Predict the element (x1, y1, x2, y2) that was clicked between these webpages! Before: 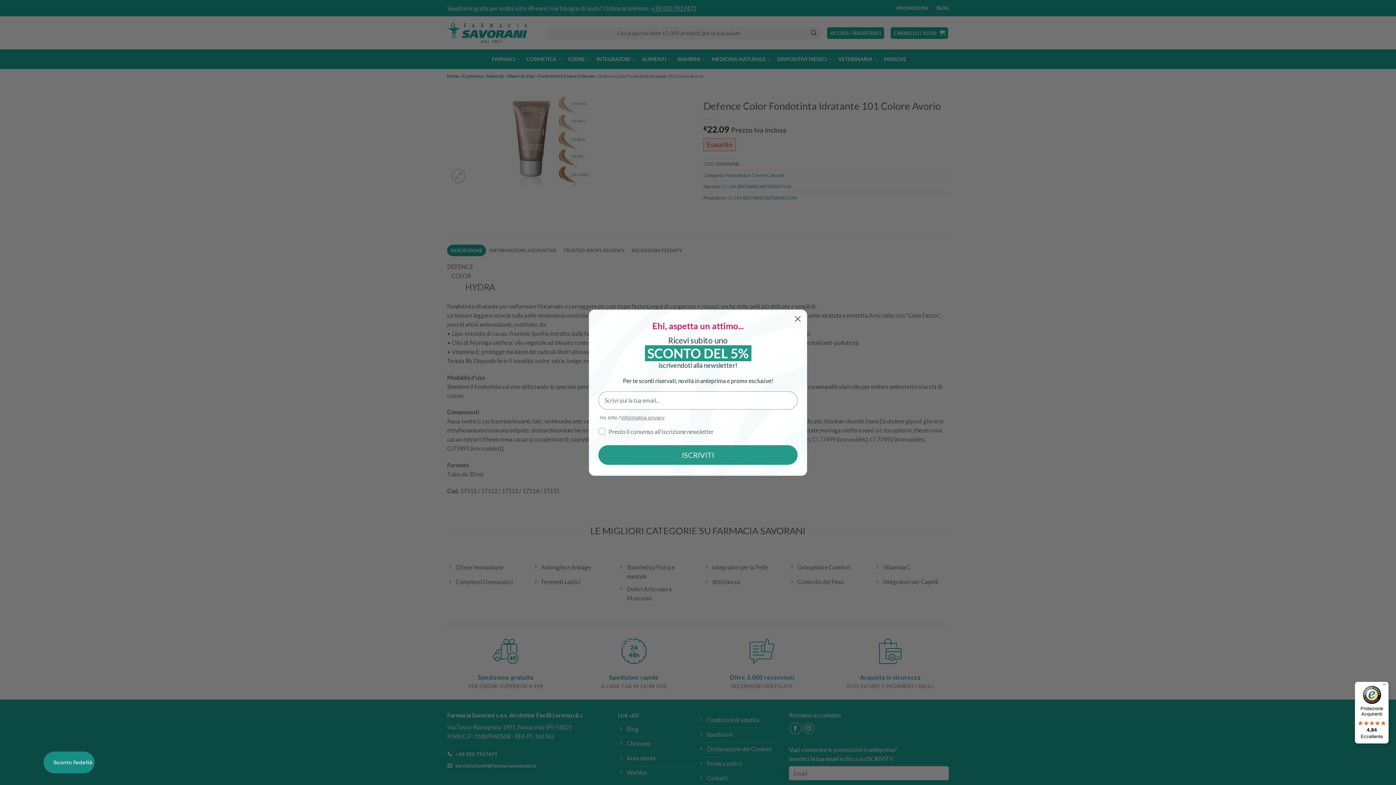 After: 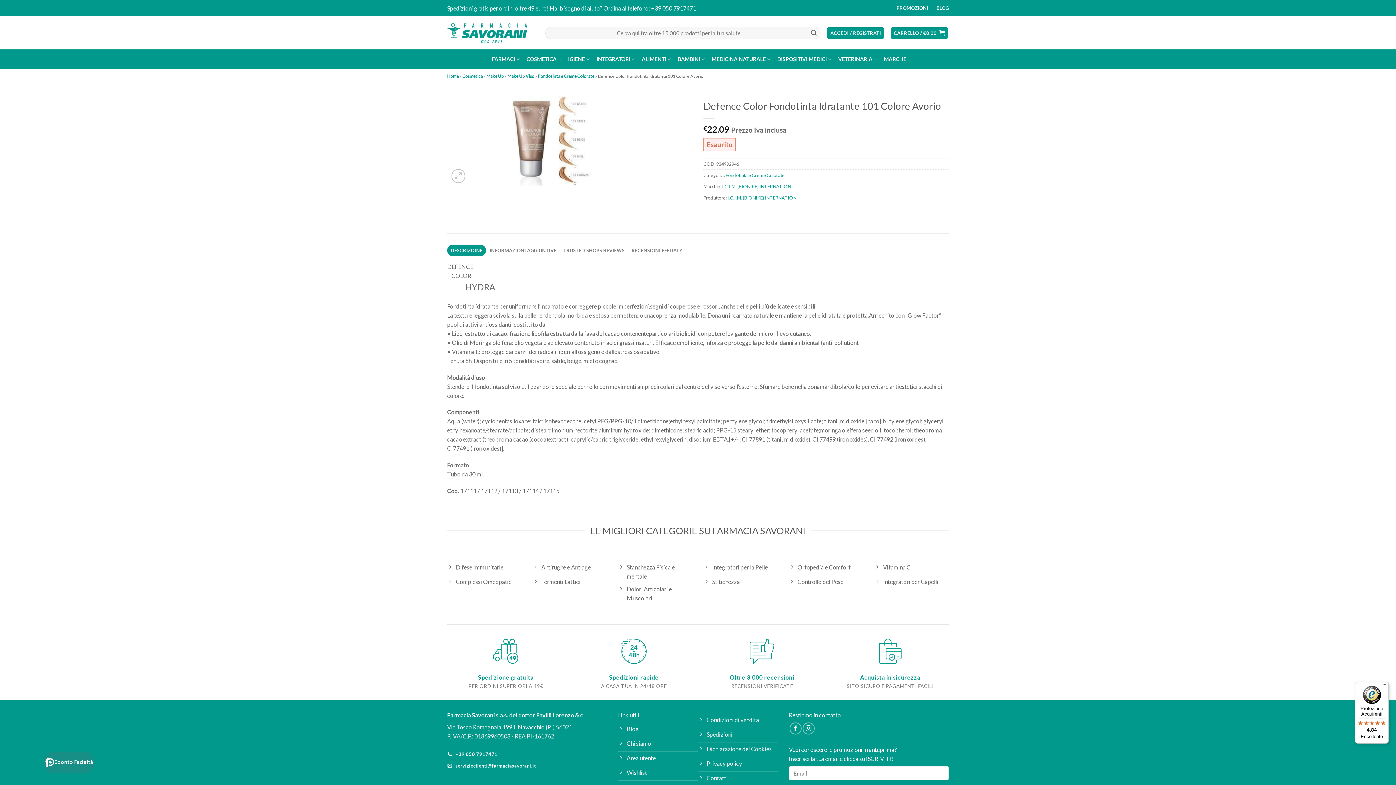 Action: bbox: (791, 312, 804, 325) label: Close dialog